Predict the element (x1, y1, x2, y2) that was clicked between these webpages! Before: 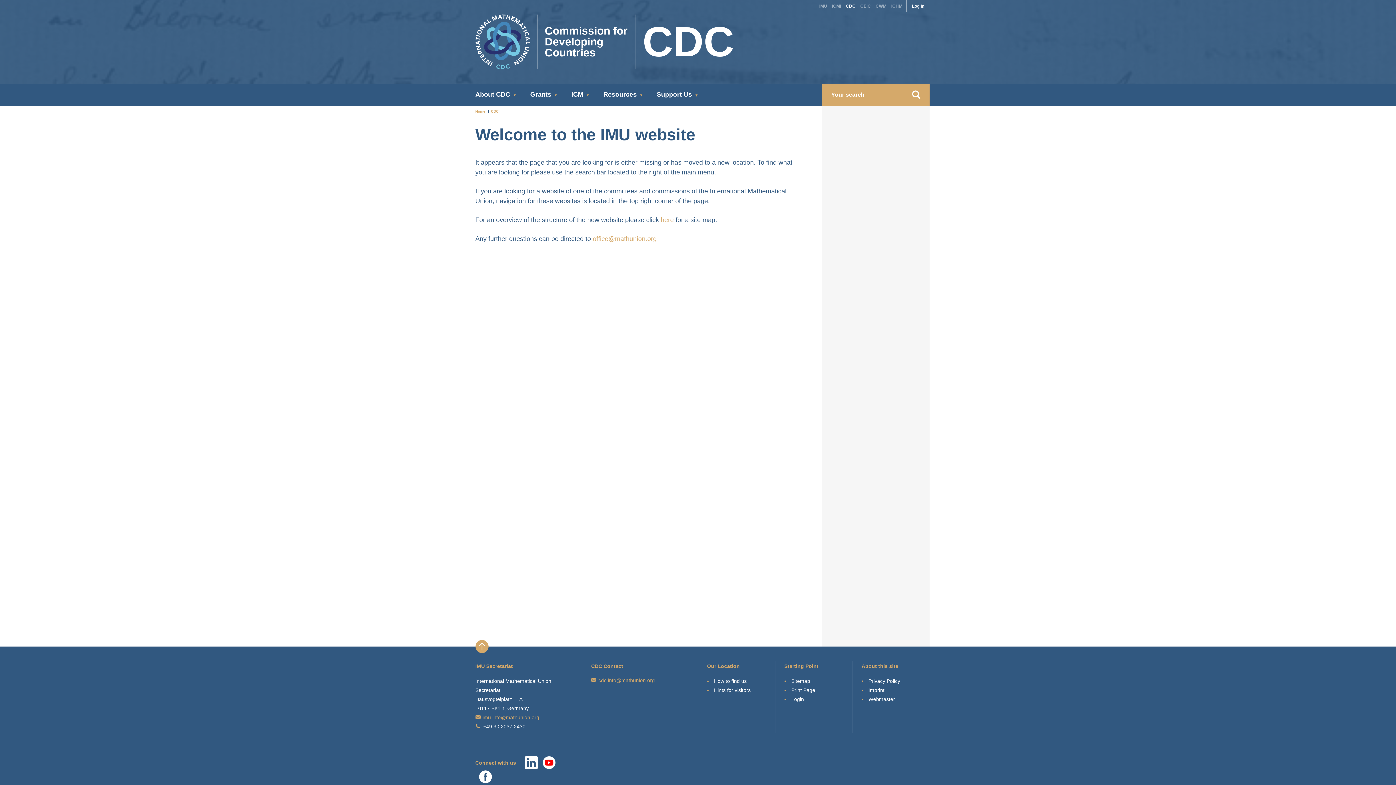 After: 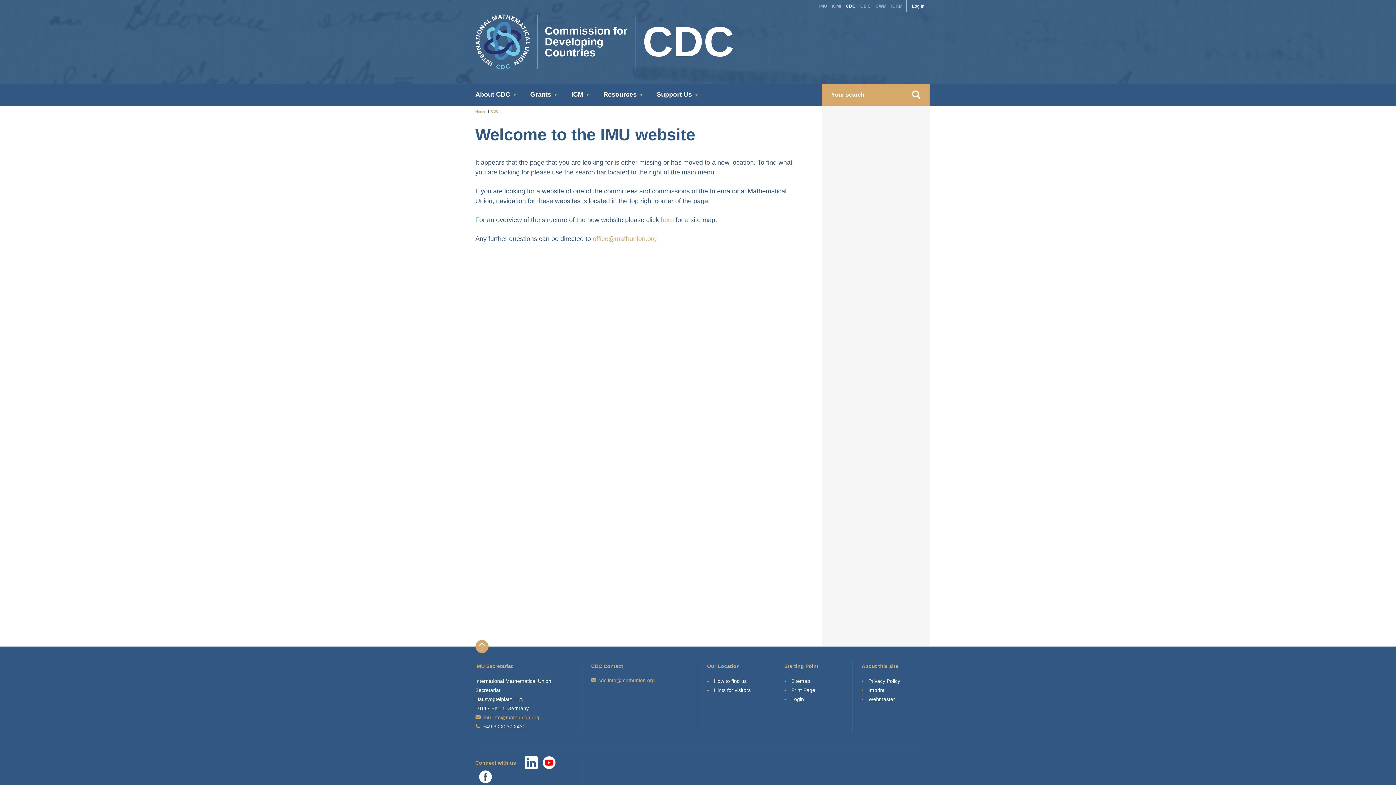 Action: label: Webmaster bbox: (868, 695, 895, 704)